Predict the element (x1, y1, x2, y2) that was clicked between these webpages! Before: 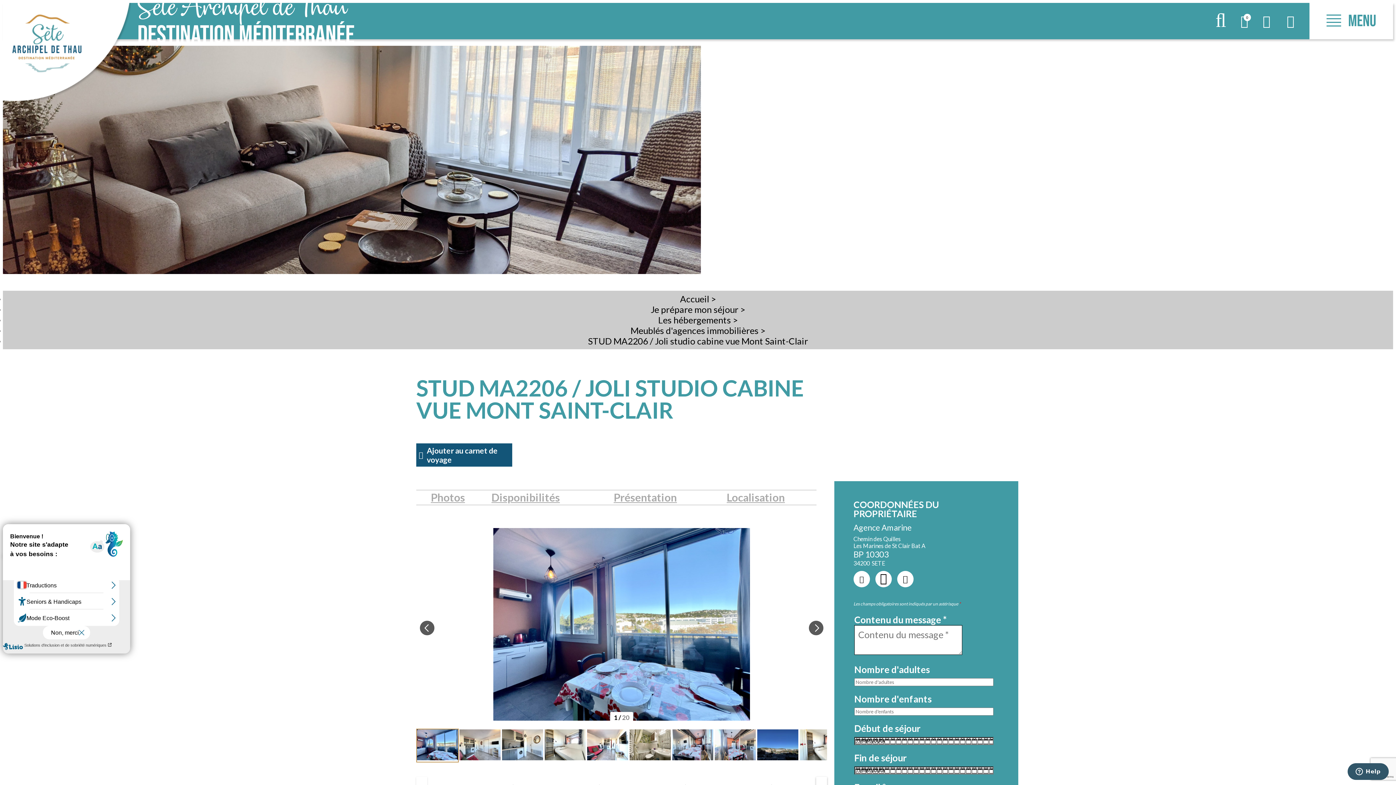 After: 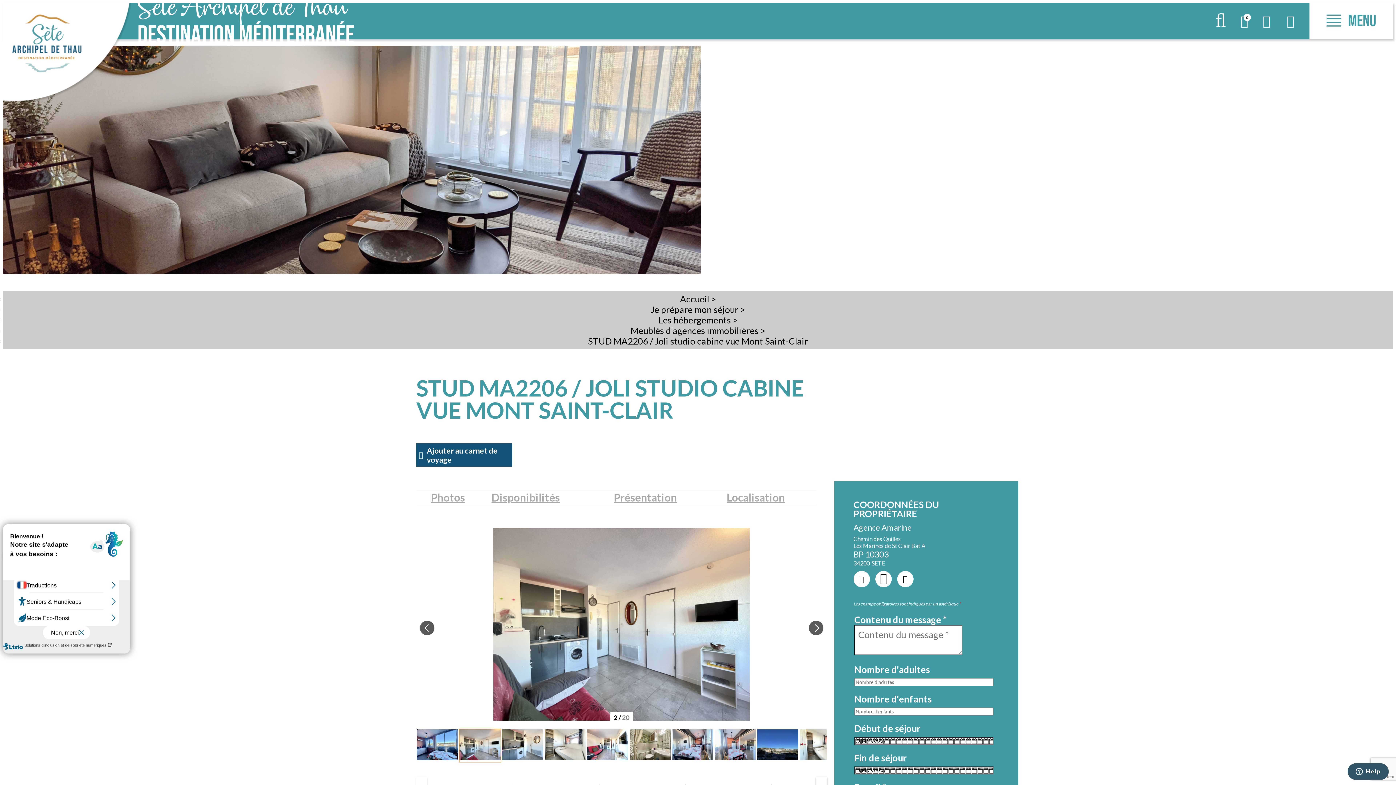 Action: bbox: (458, 729, 501, 762)